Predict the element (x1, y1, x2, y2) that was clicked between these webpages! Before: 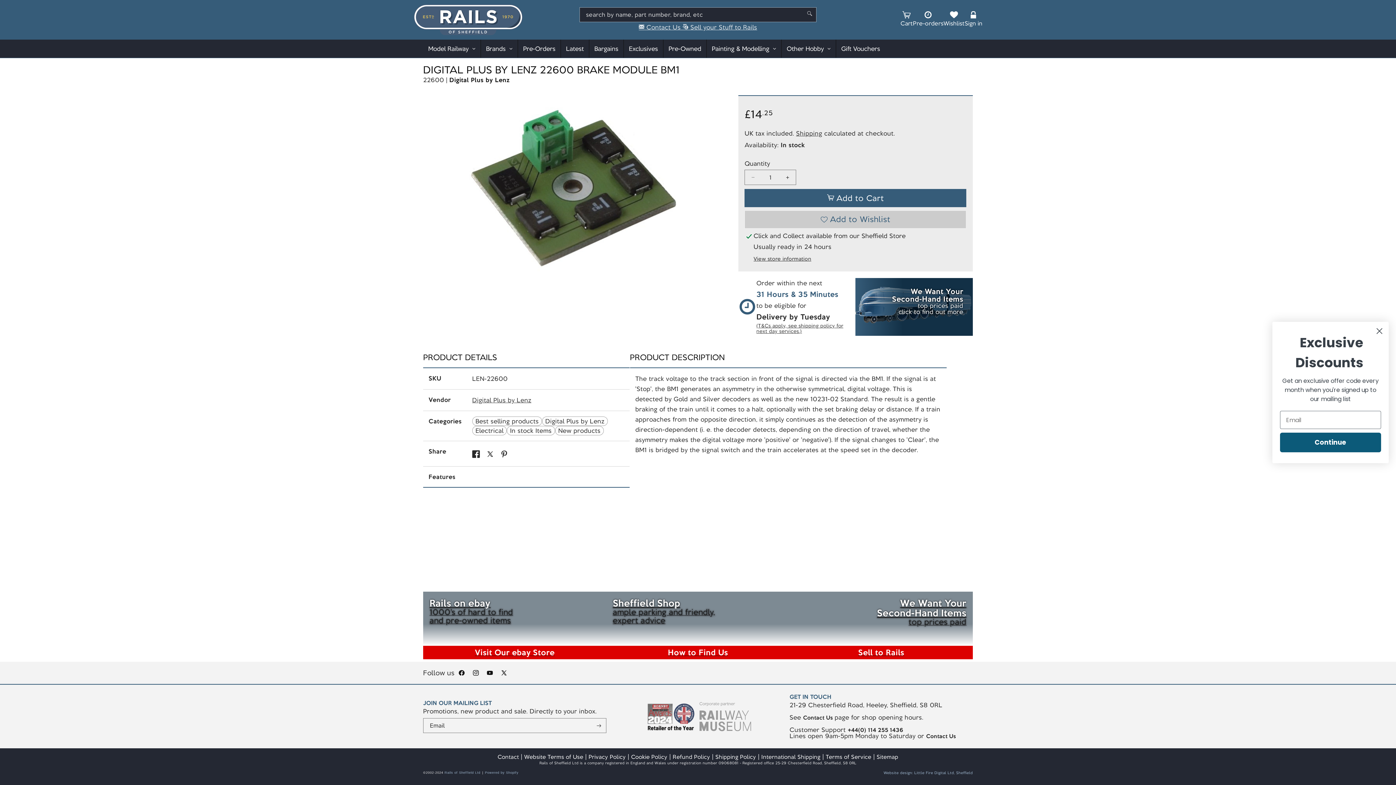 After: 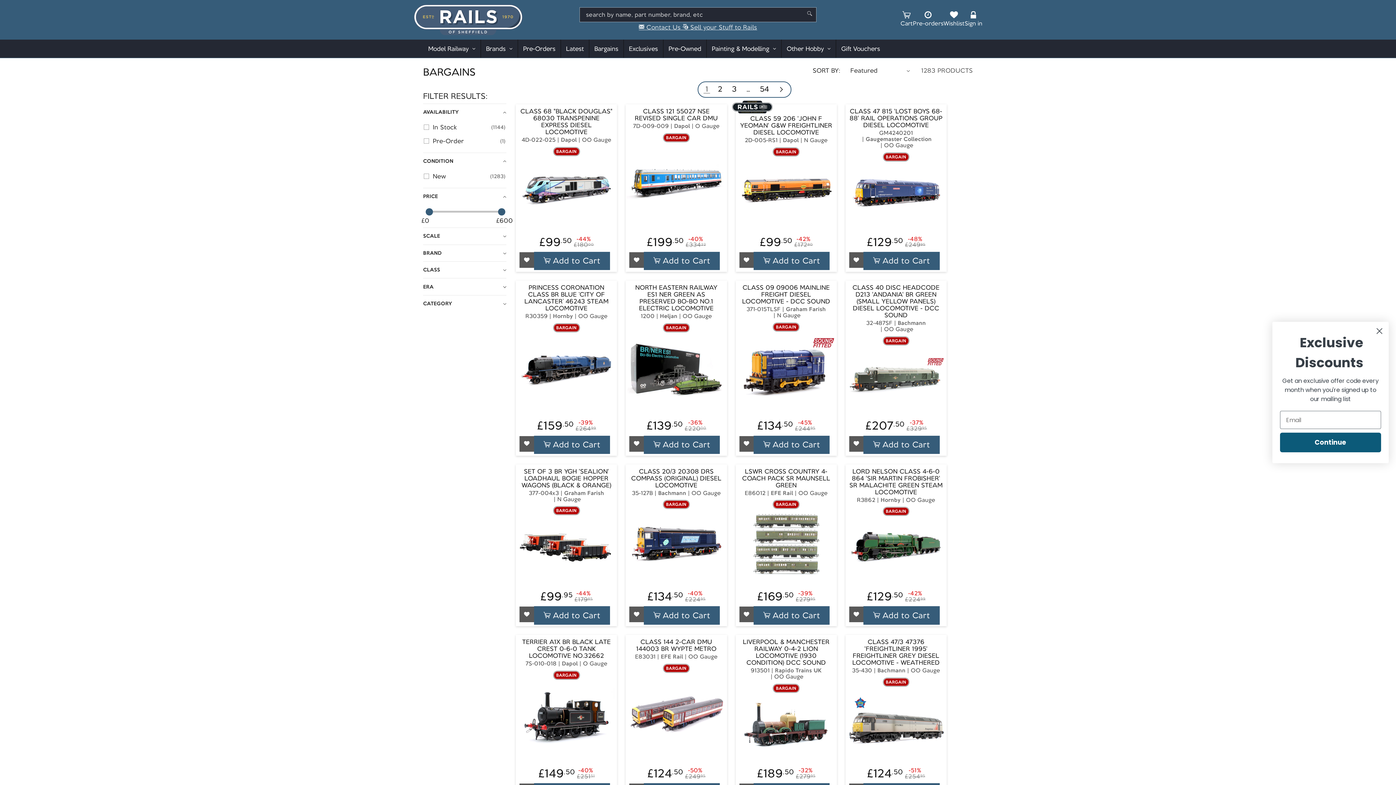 Action: label: Bargains bbox: (589, 39, 623, 57)